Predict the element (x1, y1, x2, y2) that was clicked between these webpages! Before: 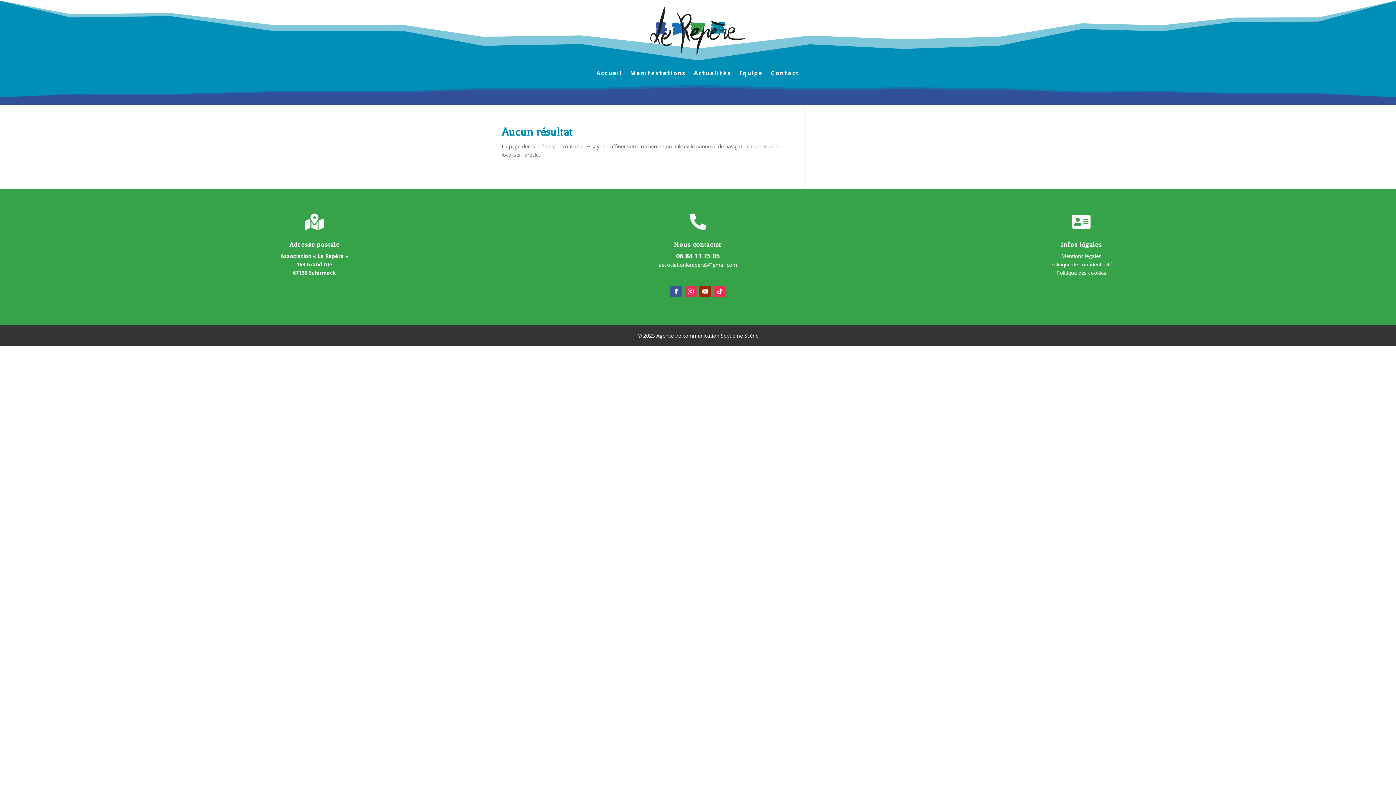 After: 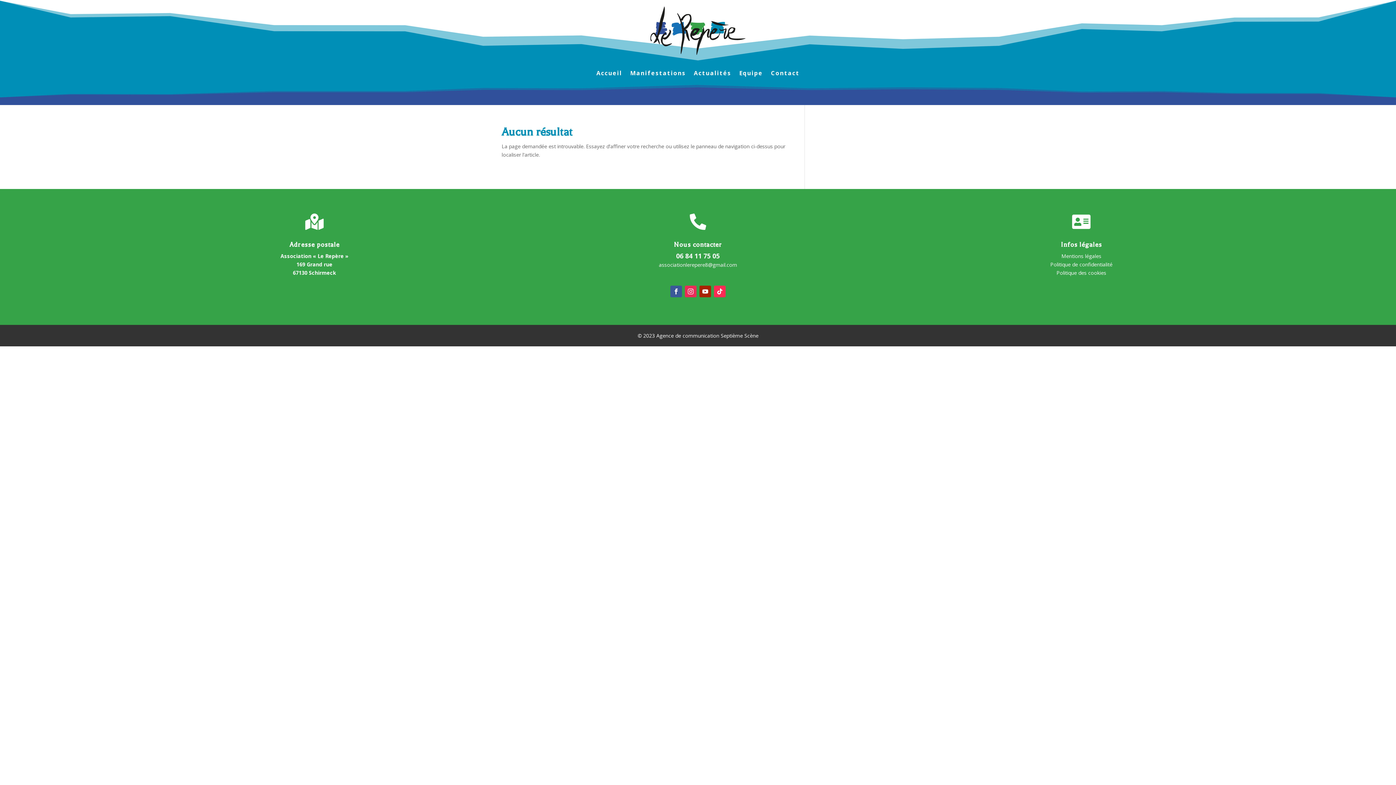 Action: bbox: (685, 285, 696, 297)